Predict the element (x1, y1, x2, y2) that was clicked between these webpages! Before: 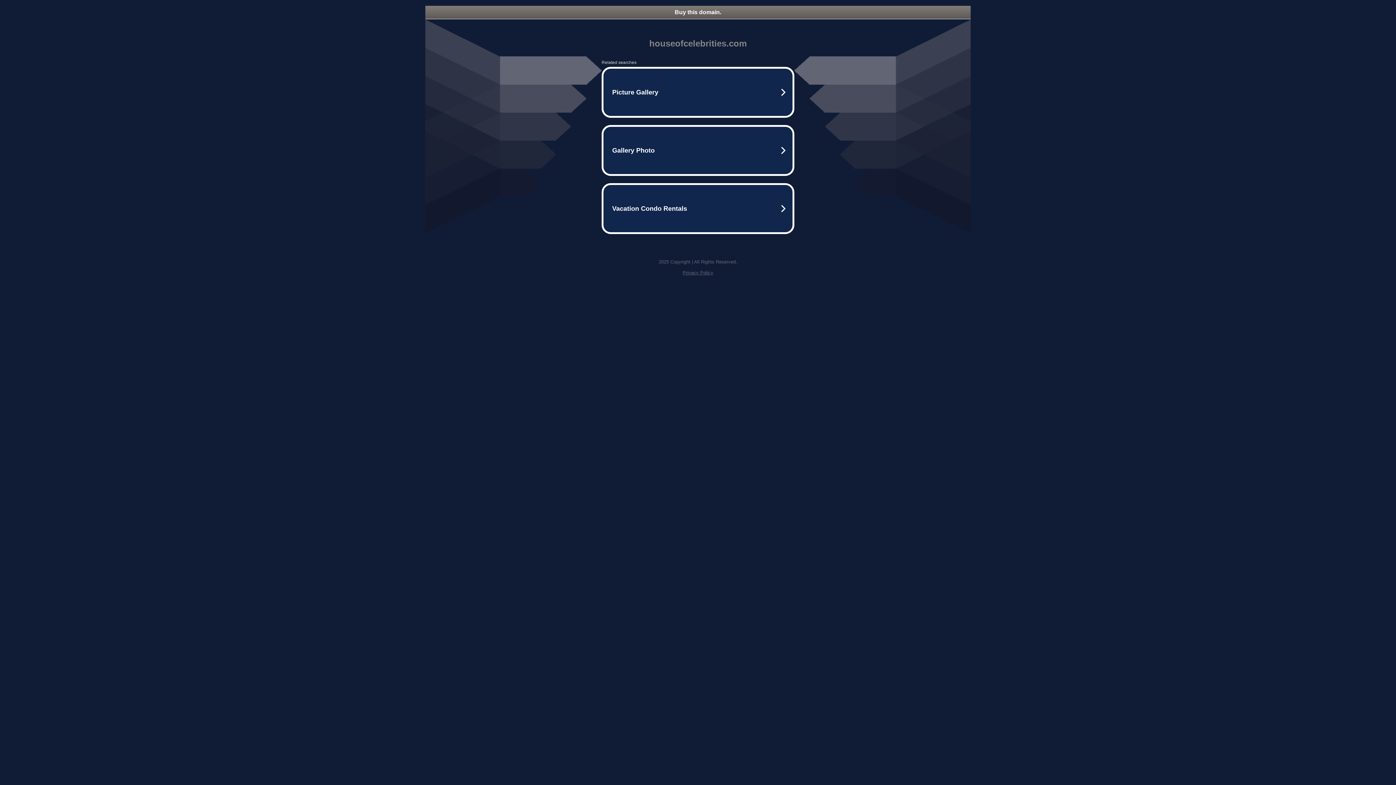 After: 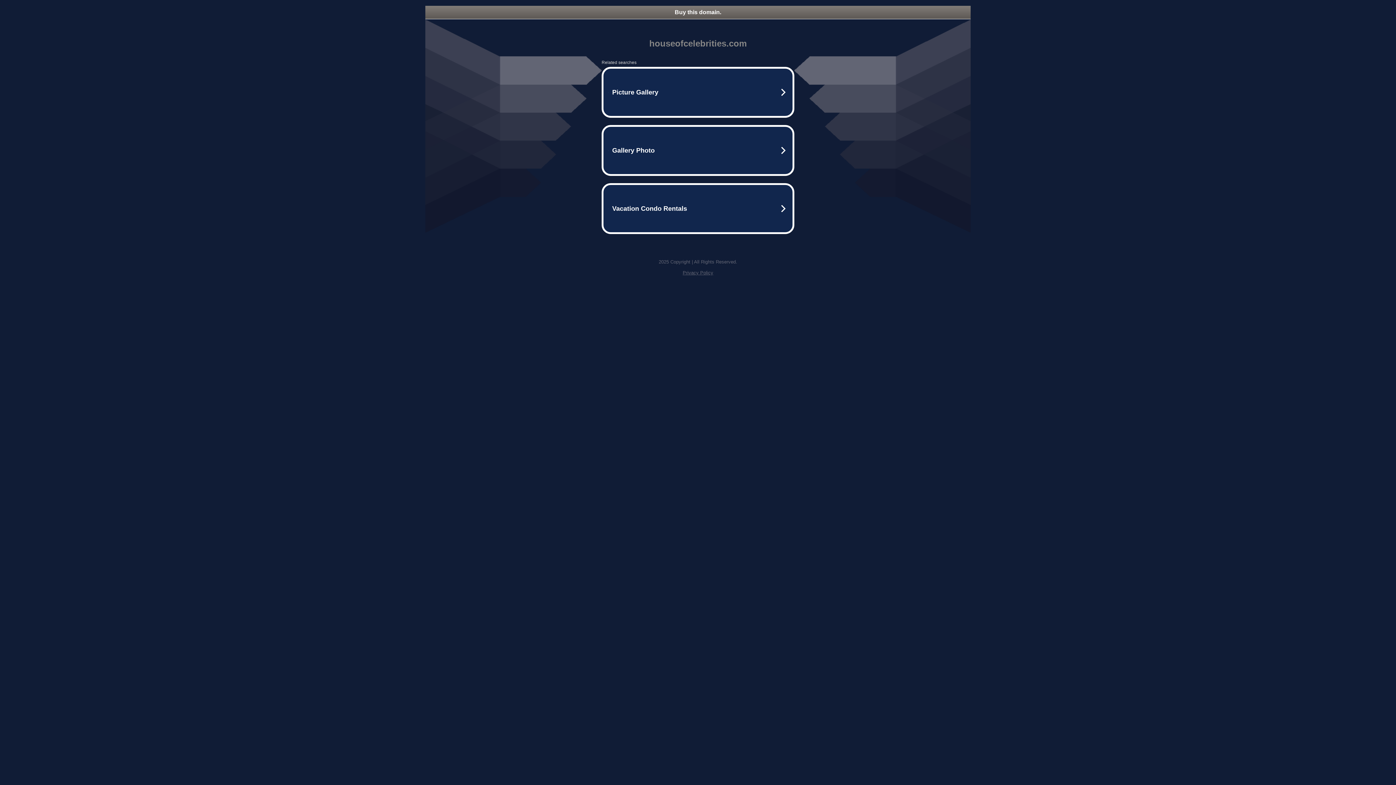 Action: label: Privacy Policy bbox: (682, 270, 713, 275)